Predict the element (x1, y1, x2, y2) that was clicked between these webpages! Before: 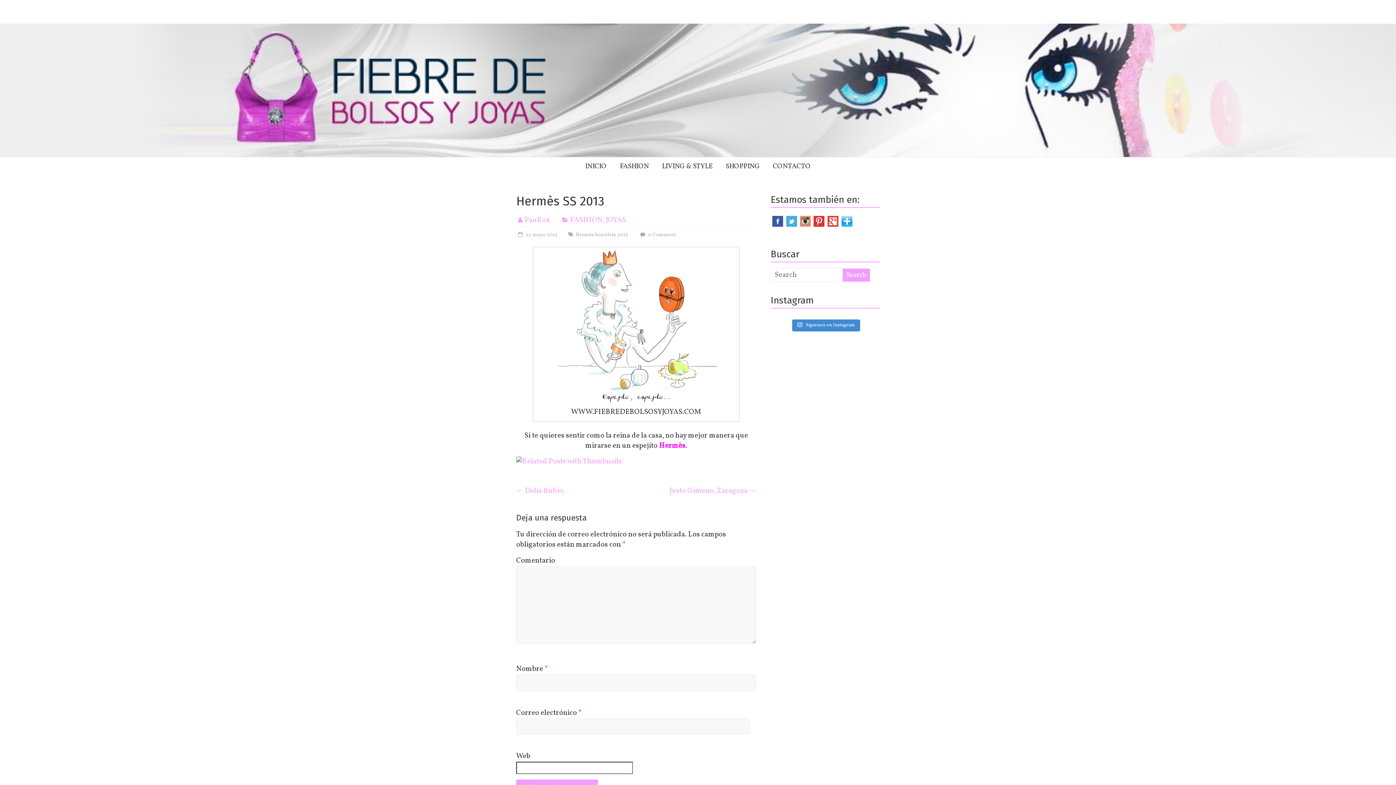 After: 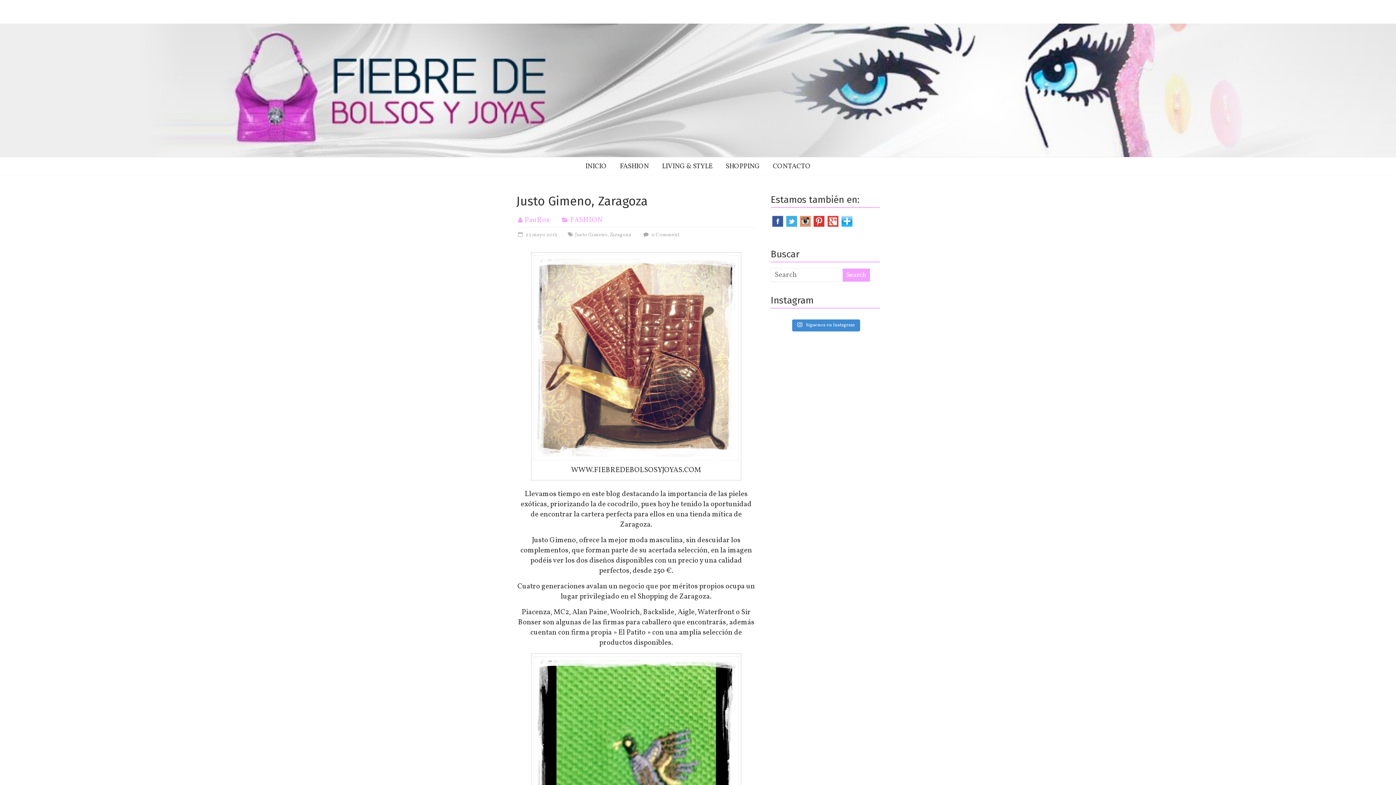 Action: label: Justo Gimeno, Zaragoza → bbox: (669, 484, 756, 498)